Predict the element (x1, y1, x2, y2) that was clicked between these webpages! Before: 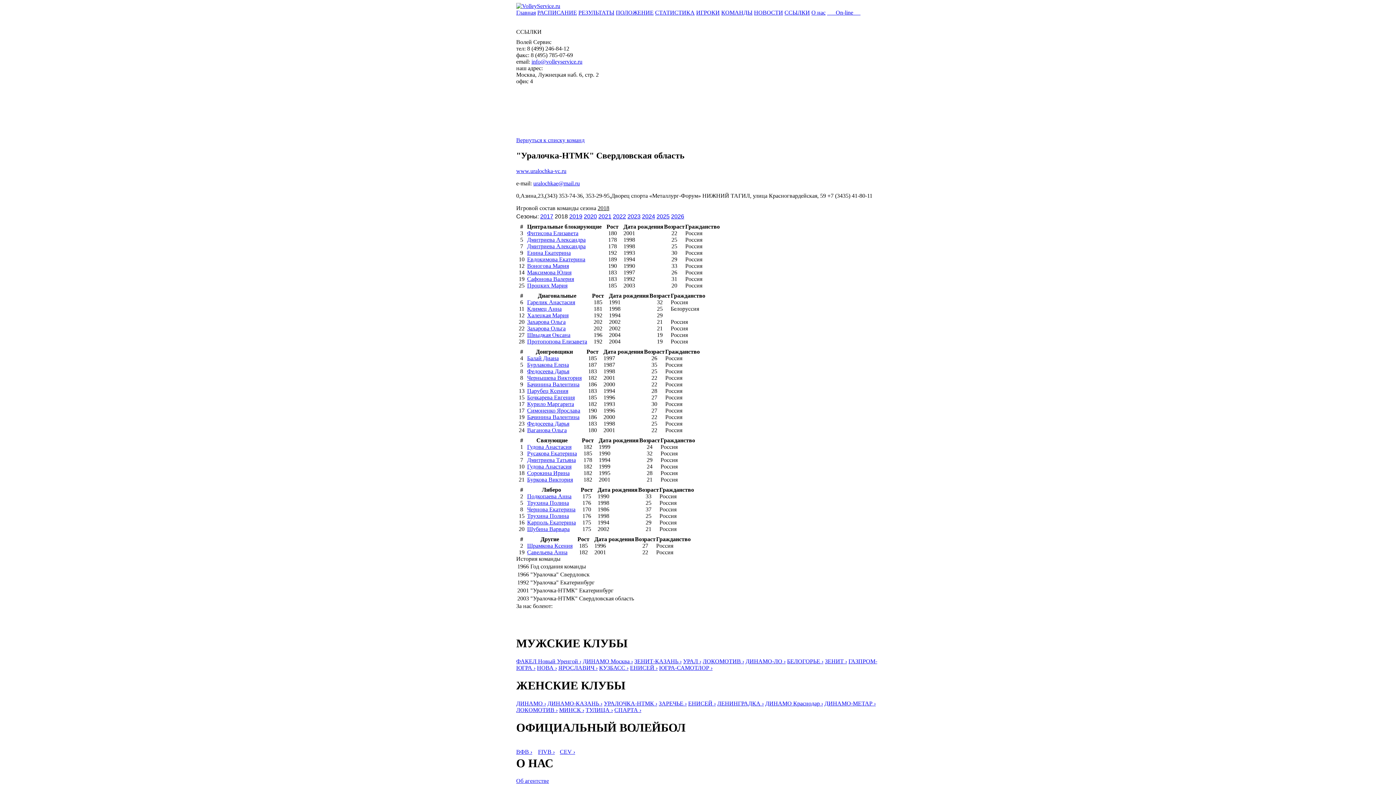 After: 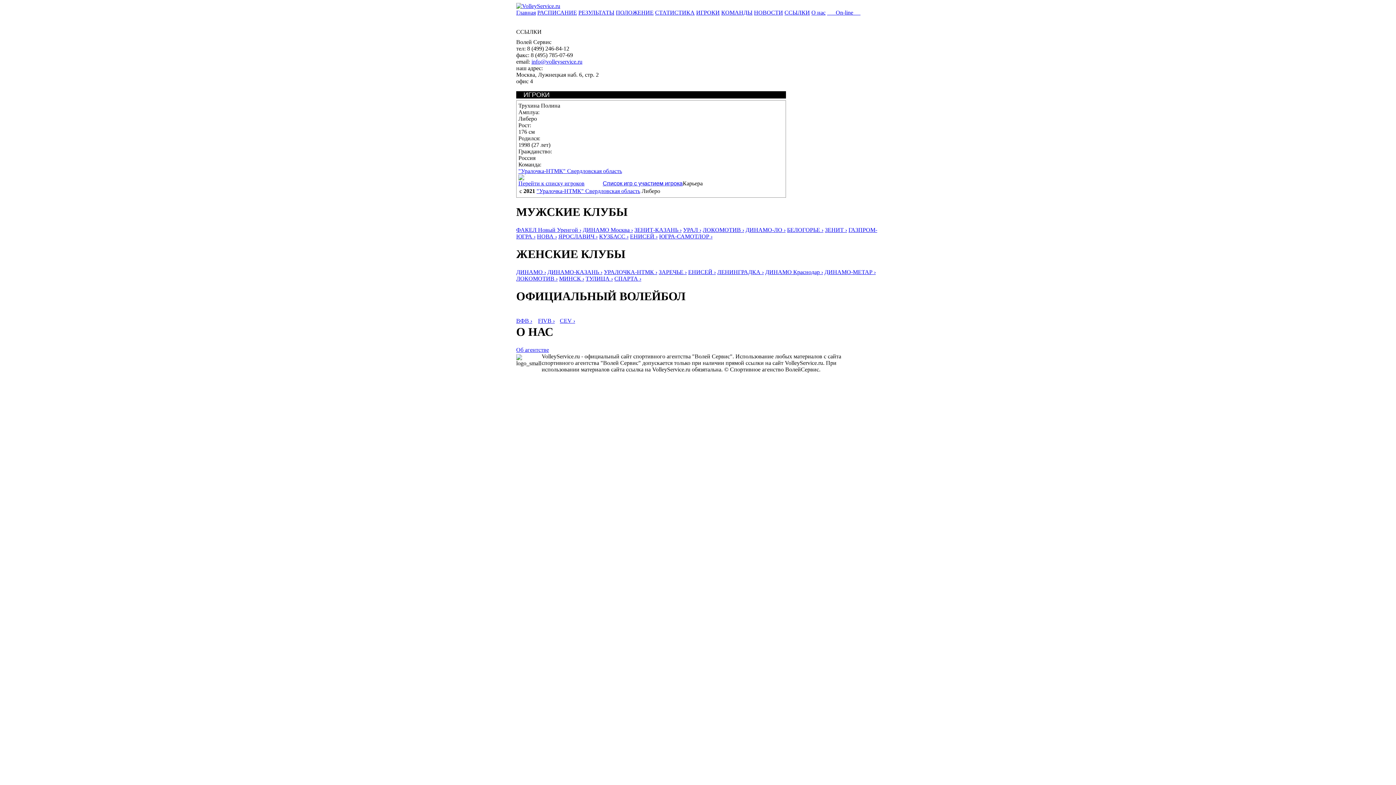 Action: bbox: (527, 513, 569, 519) label: Трухина Полина